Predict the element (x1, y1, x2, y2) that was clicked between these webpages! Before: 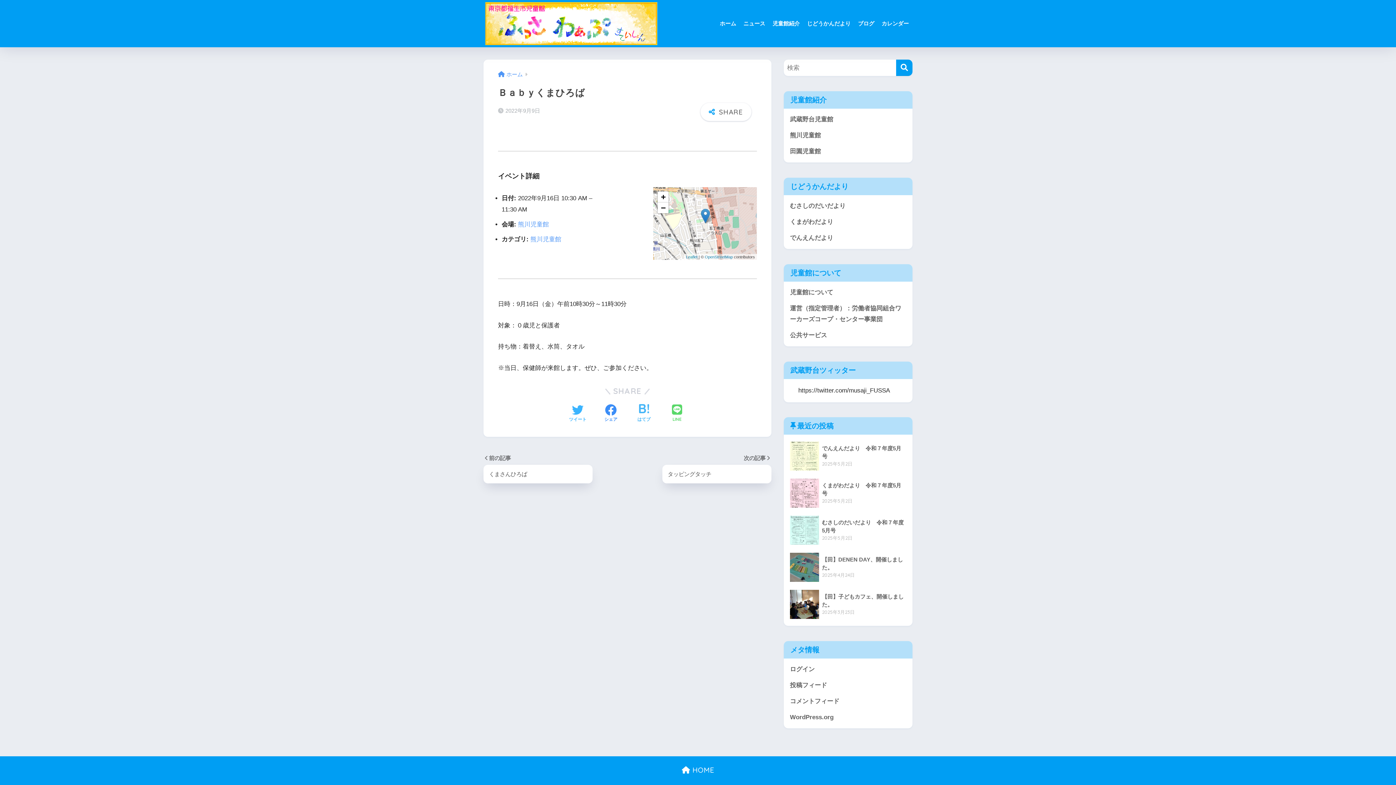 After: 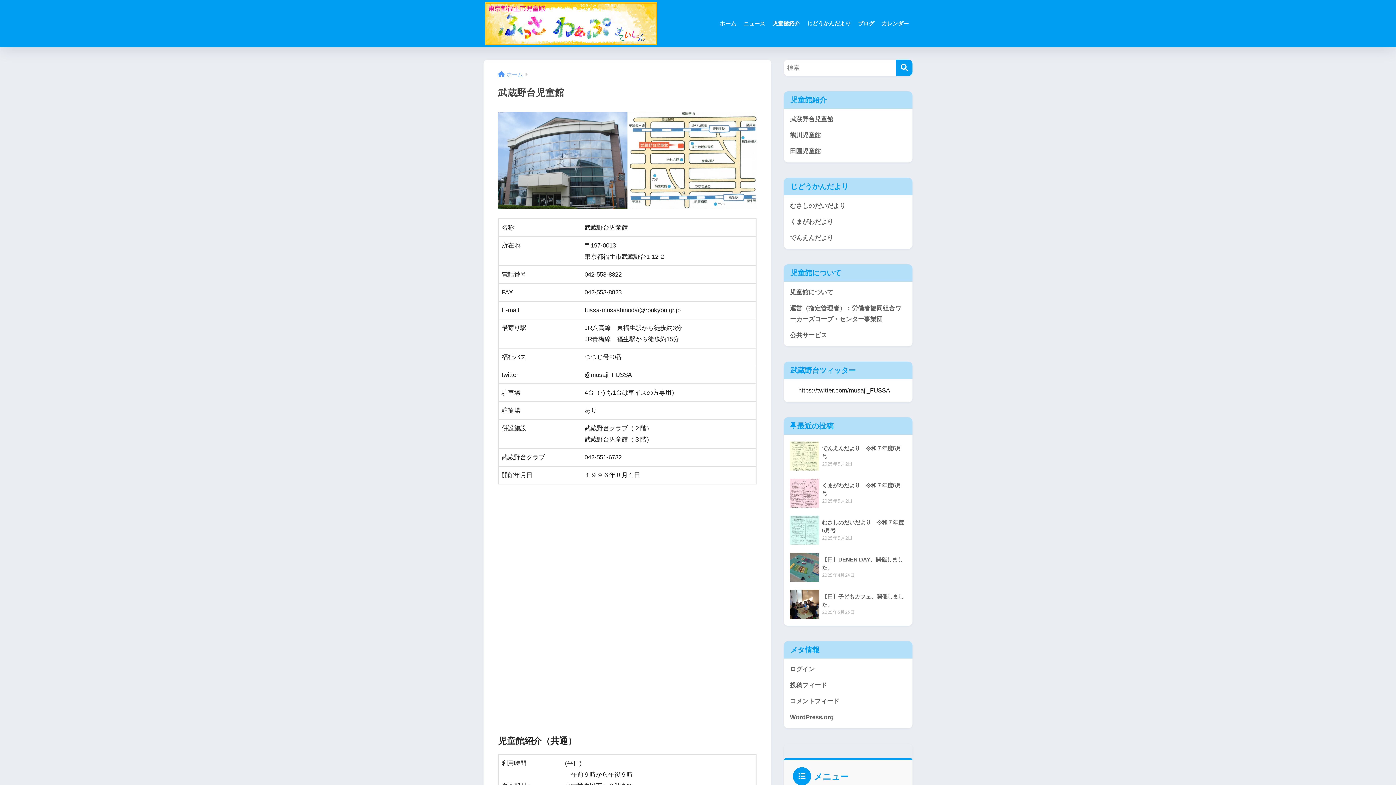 Action: bbox: (787, 111, 909, 127) label: 武蔵野台児童館